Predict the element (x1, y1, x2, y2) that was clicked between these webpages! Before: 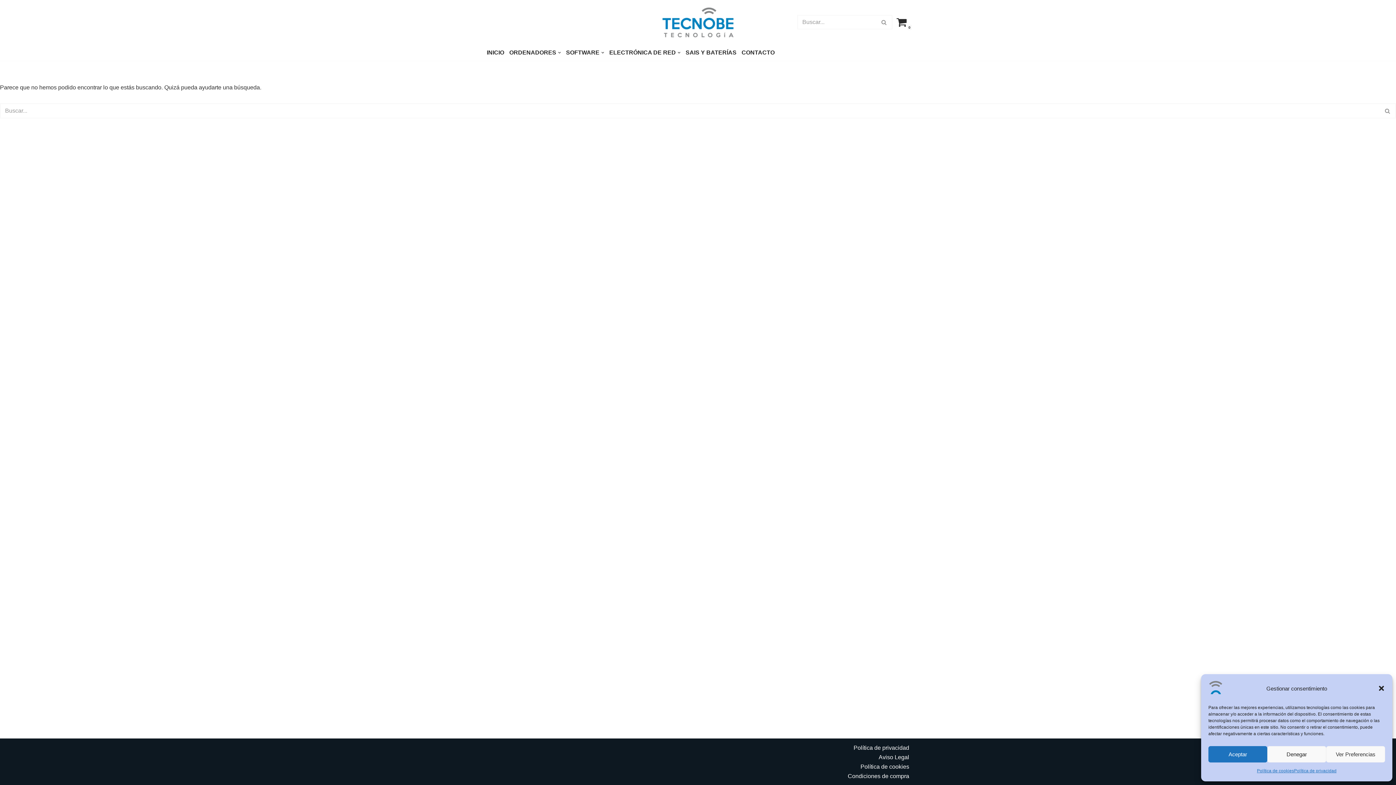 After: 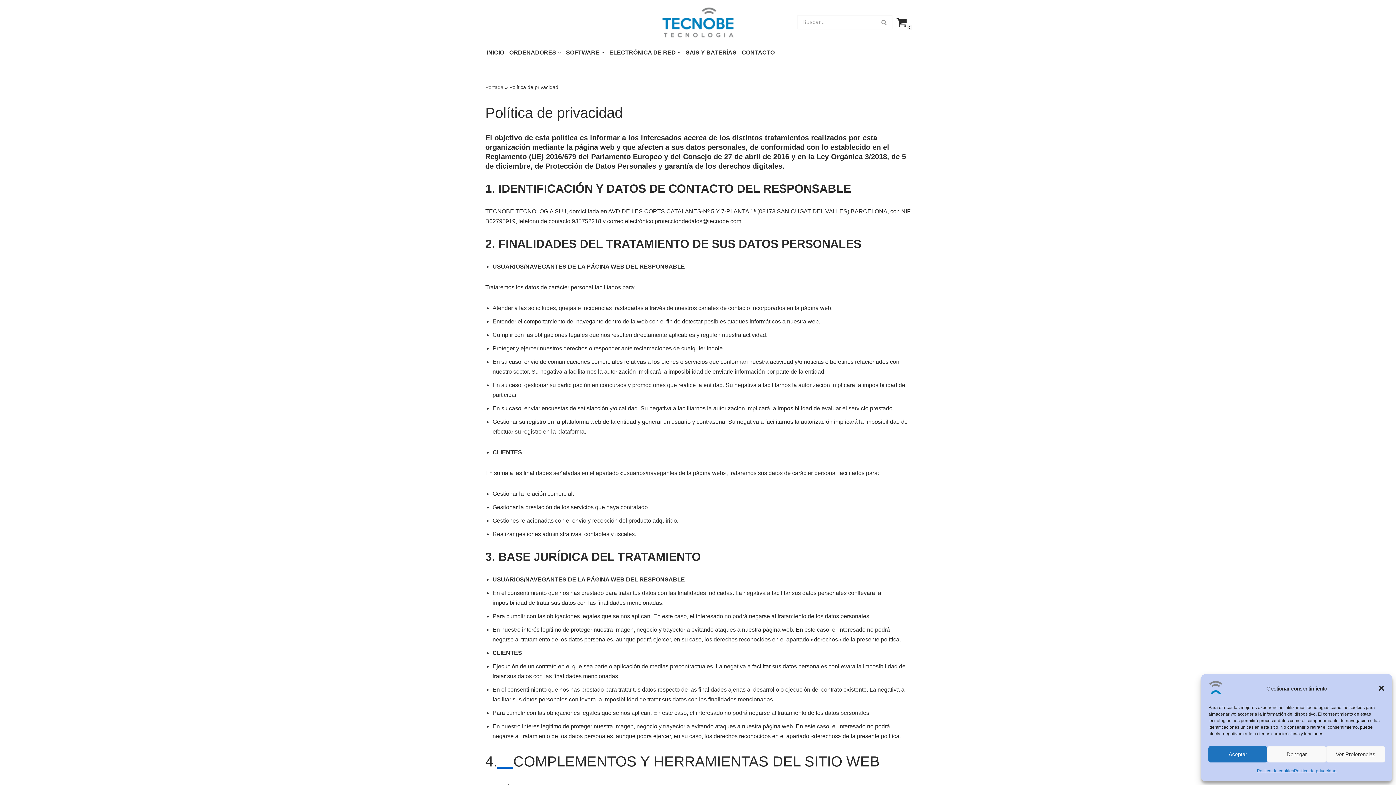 Action: bbox: (853, 743, 909, 752) label: Política de privacidad